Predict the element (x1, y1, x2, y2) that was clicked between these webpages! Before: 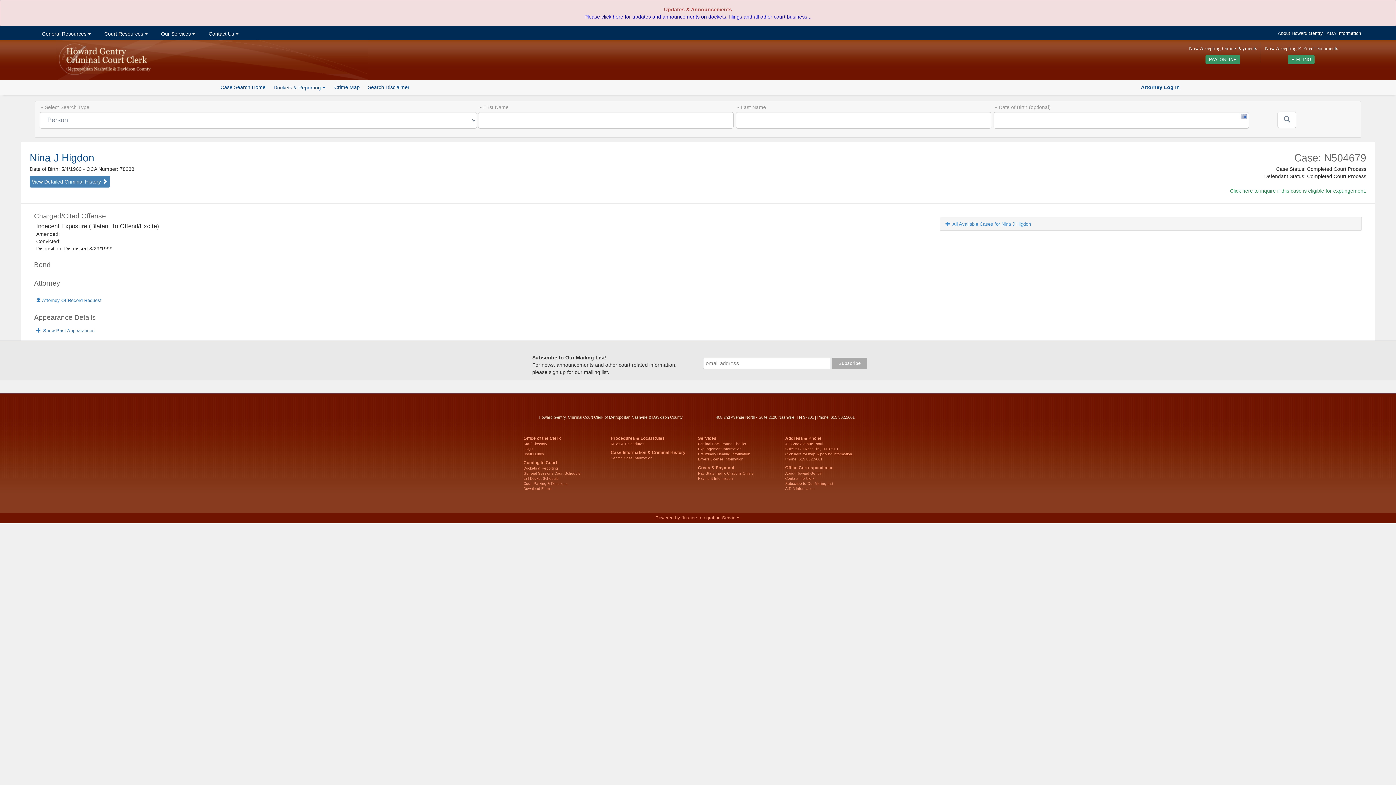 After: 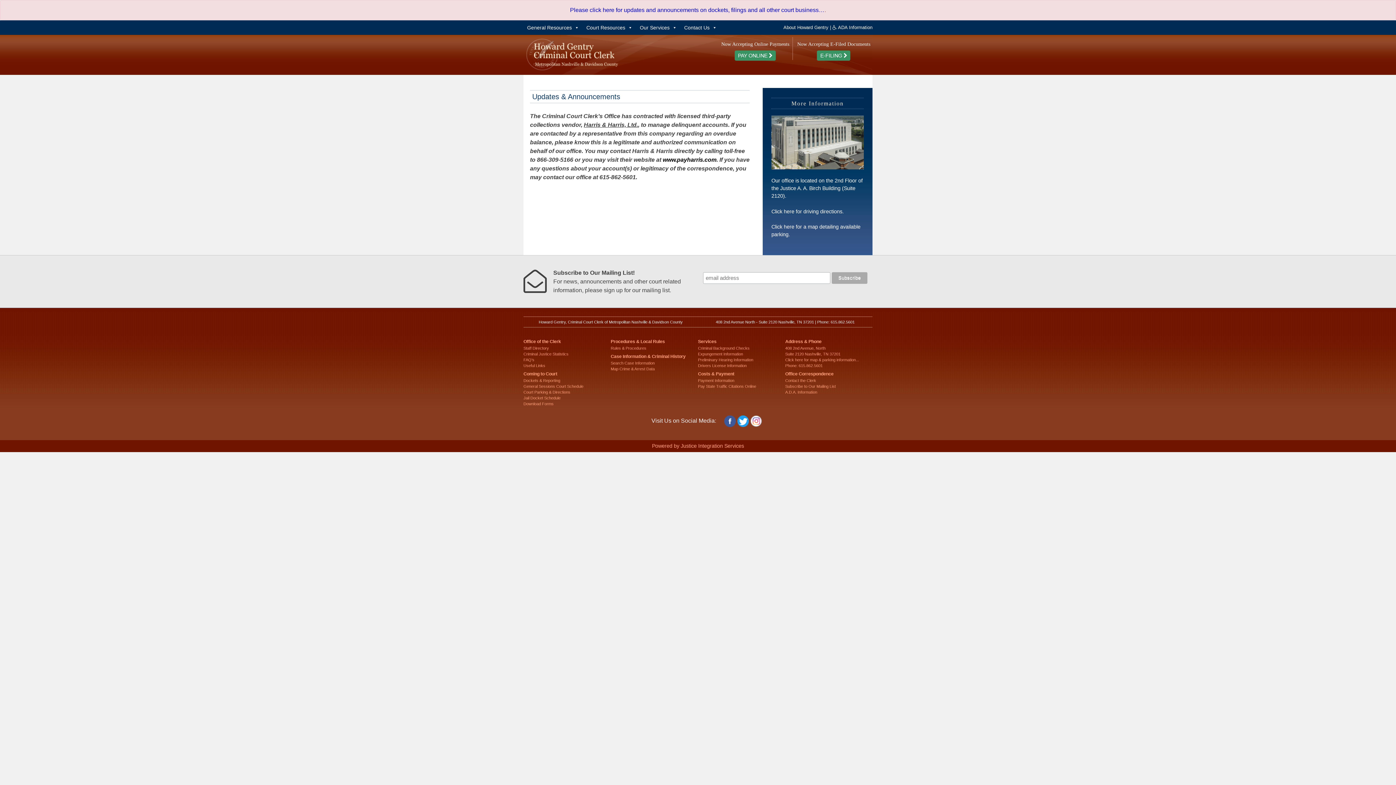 Action: label: Please click here for updates and announcements on dockets, filings and all other court business... bbox: (584, 13, 811, 19)